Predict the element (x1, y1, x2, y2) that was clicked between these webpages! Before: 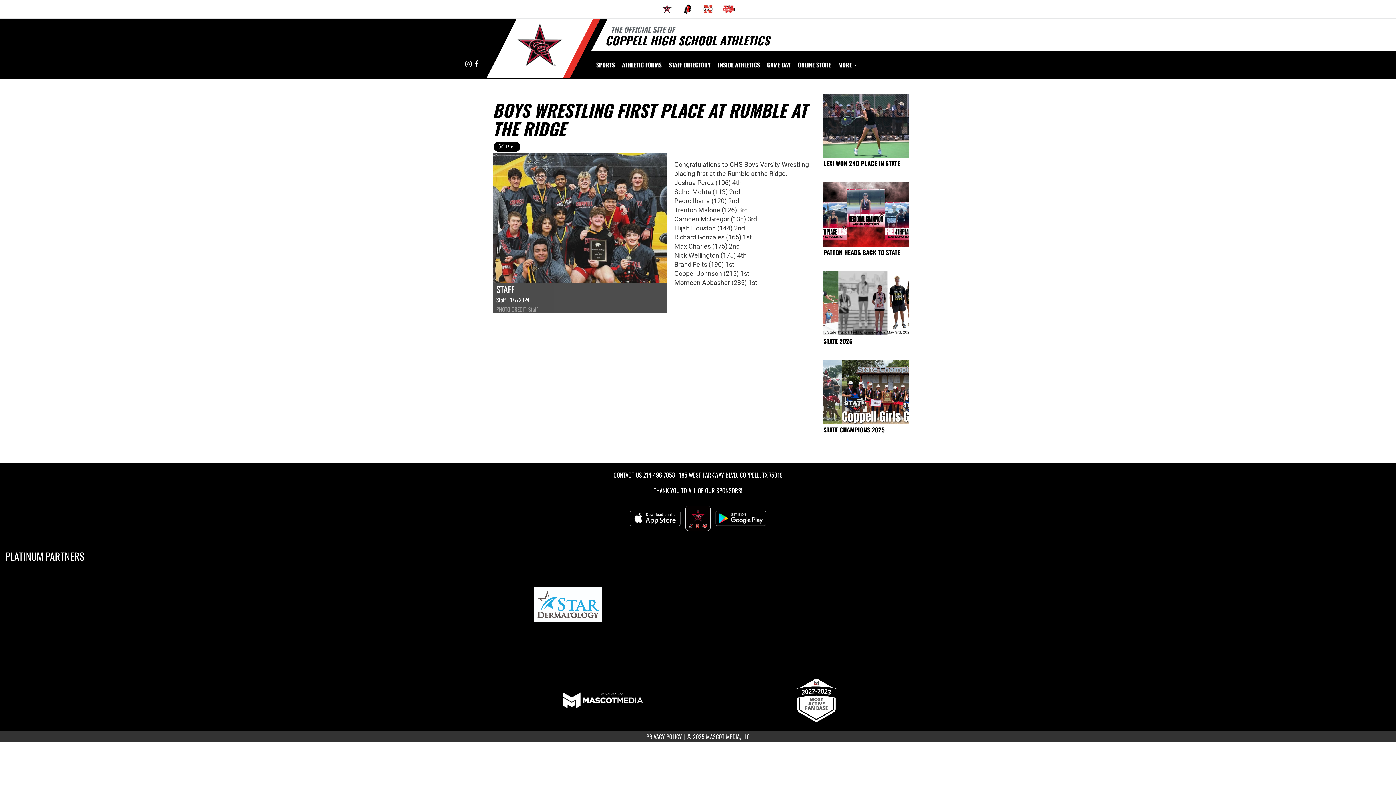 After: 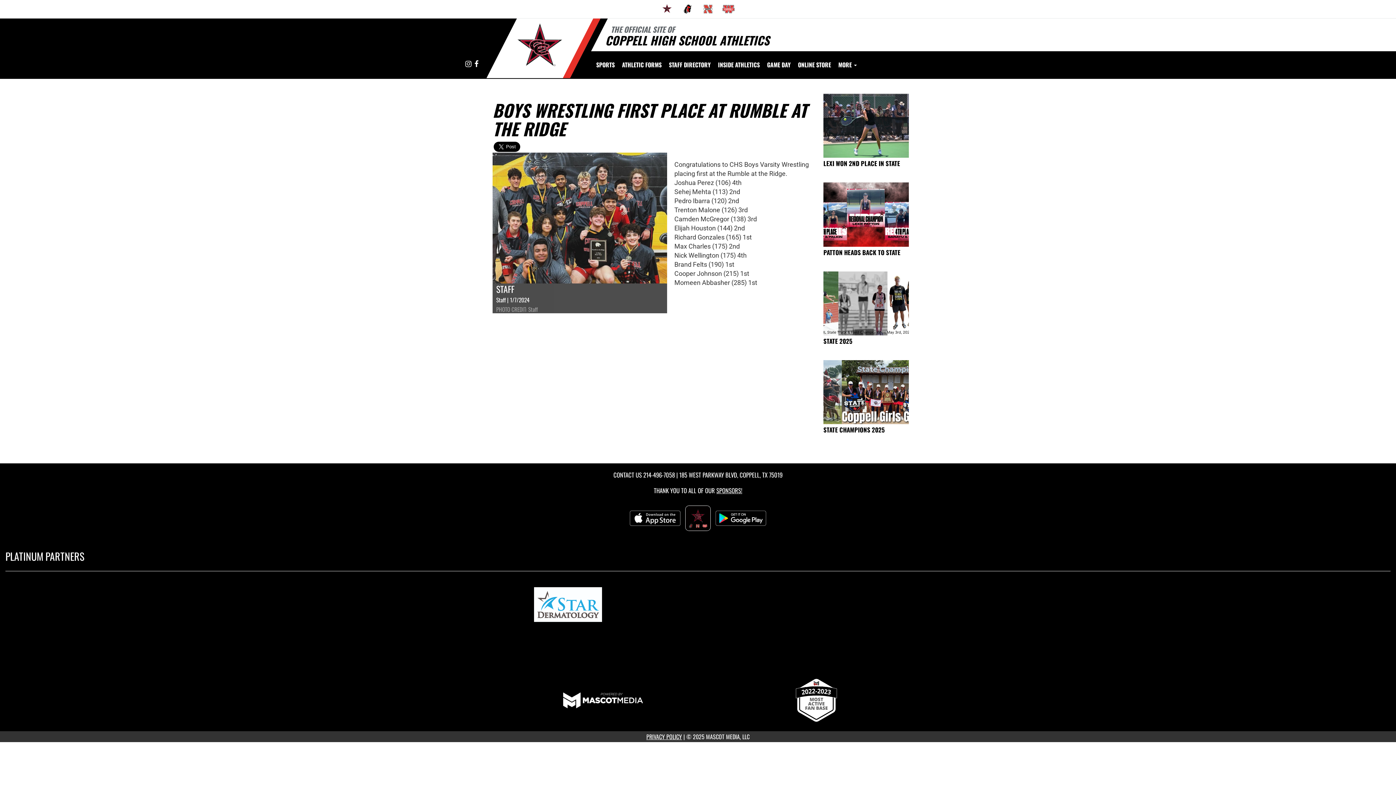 Action: bbox: (646, 732, 682, 741) label: go to mascot media privacy policy